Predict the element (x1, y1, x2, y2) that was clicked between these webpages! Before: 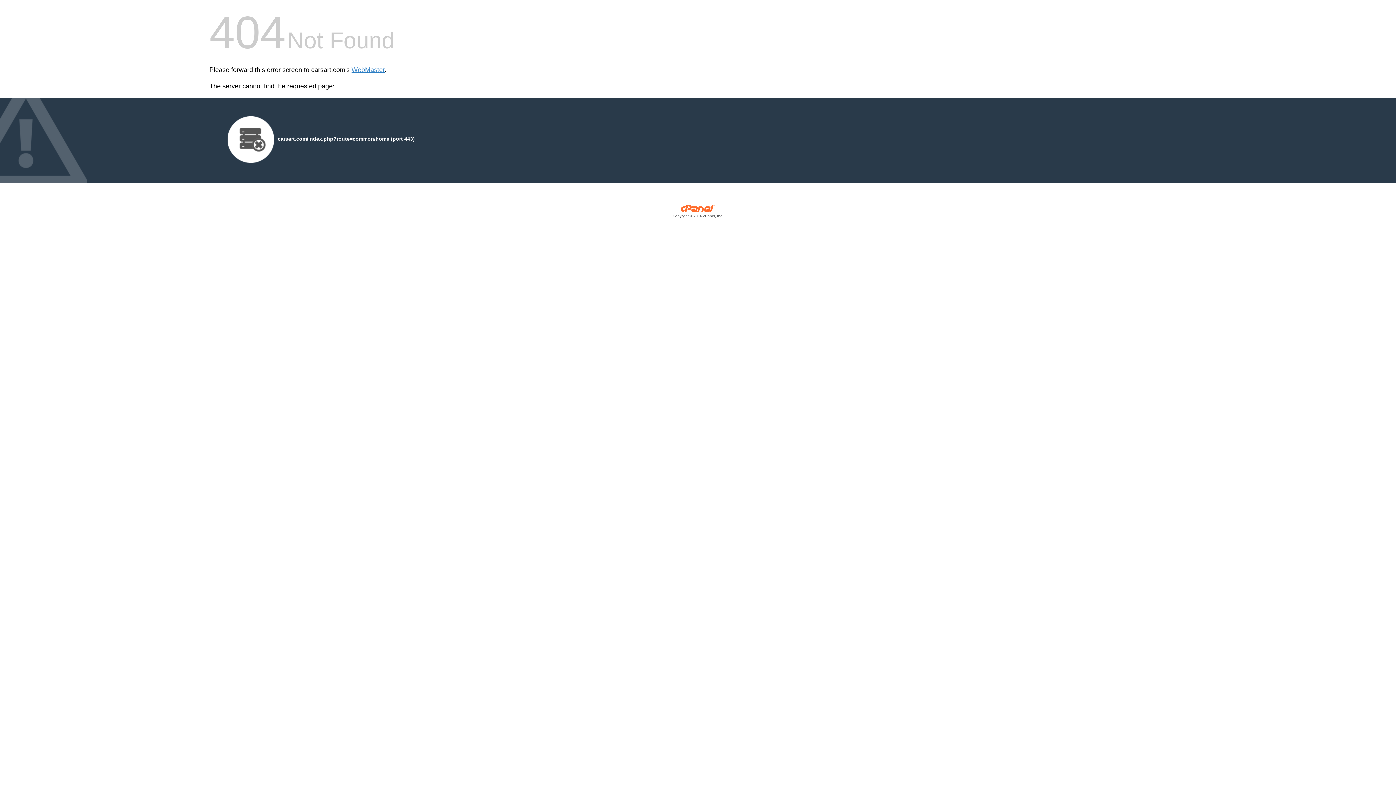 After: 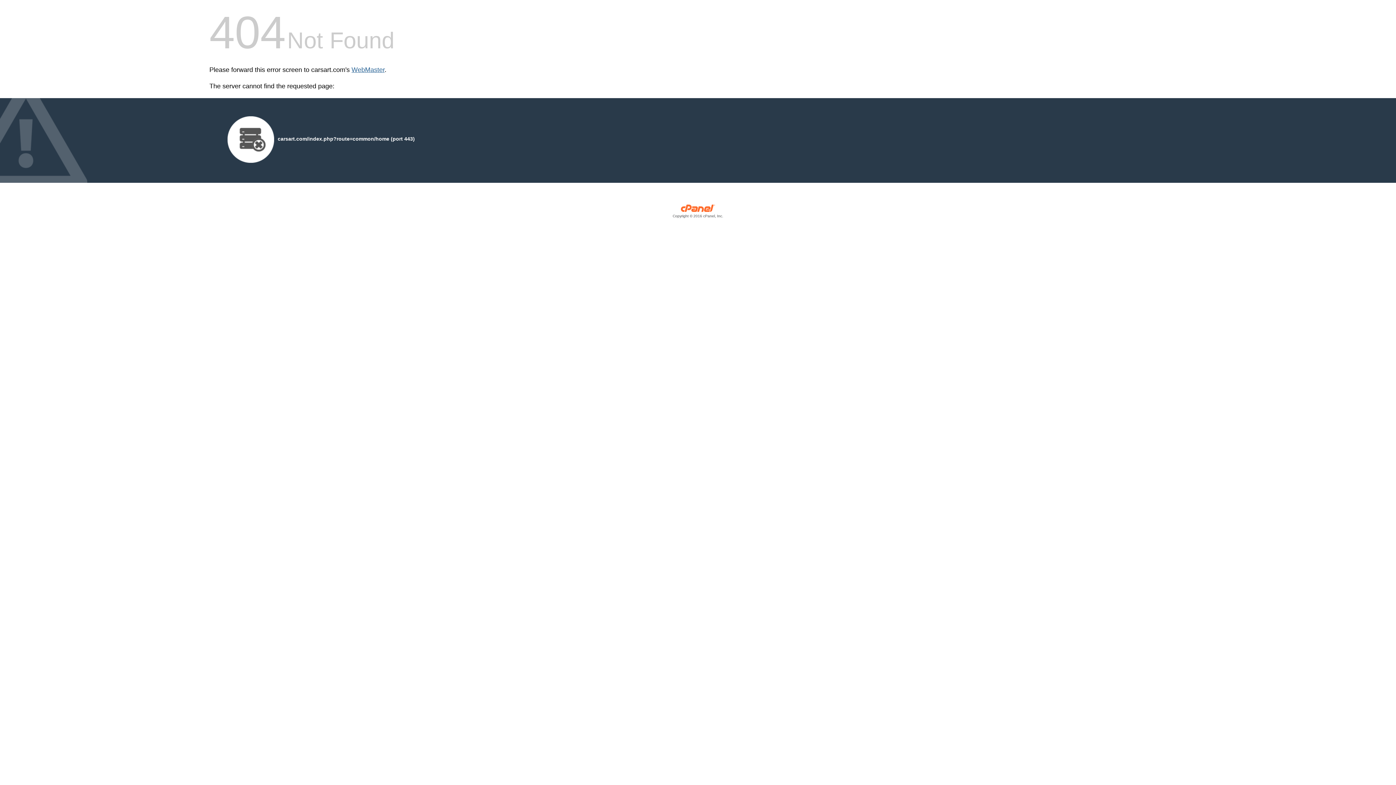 Action: bbox: (351, 66, 384, 73) label: WebMaster